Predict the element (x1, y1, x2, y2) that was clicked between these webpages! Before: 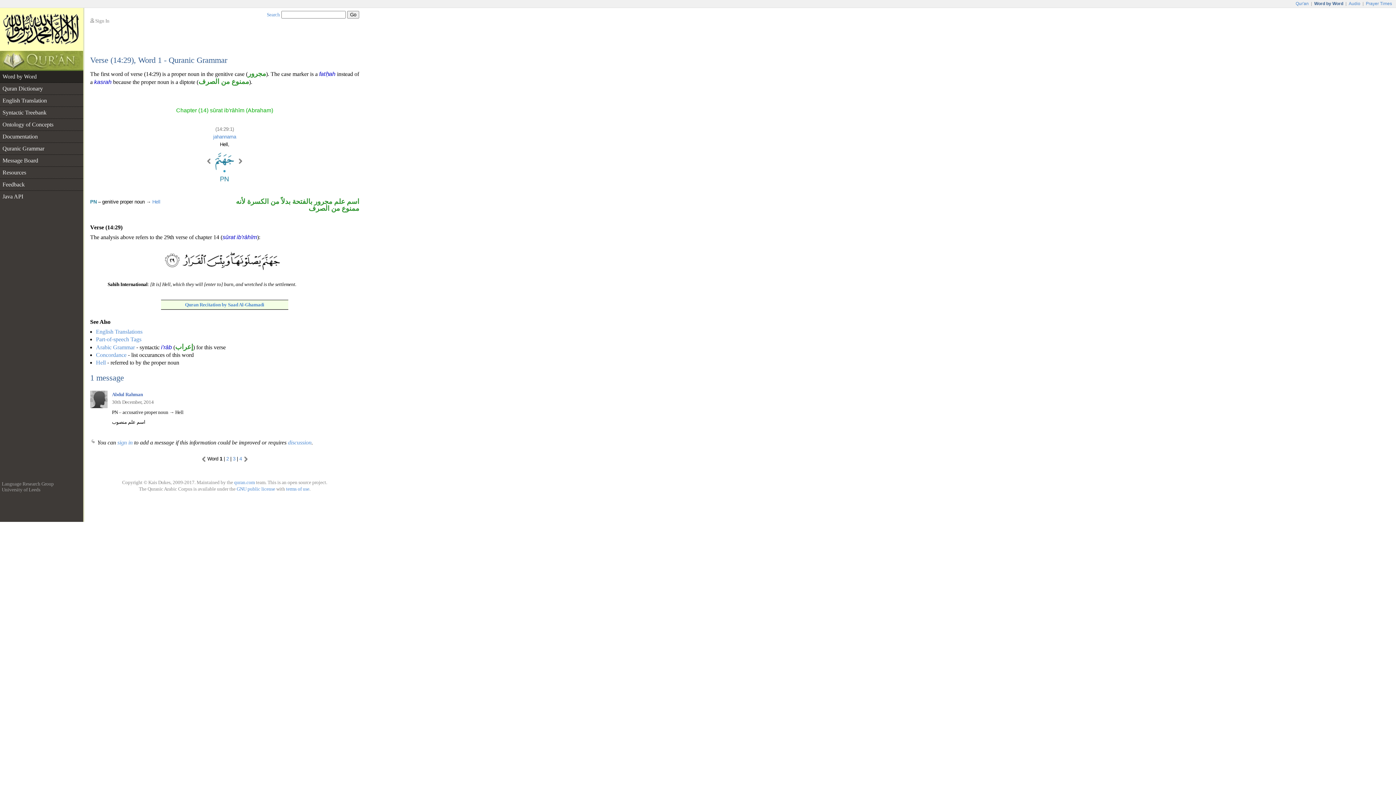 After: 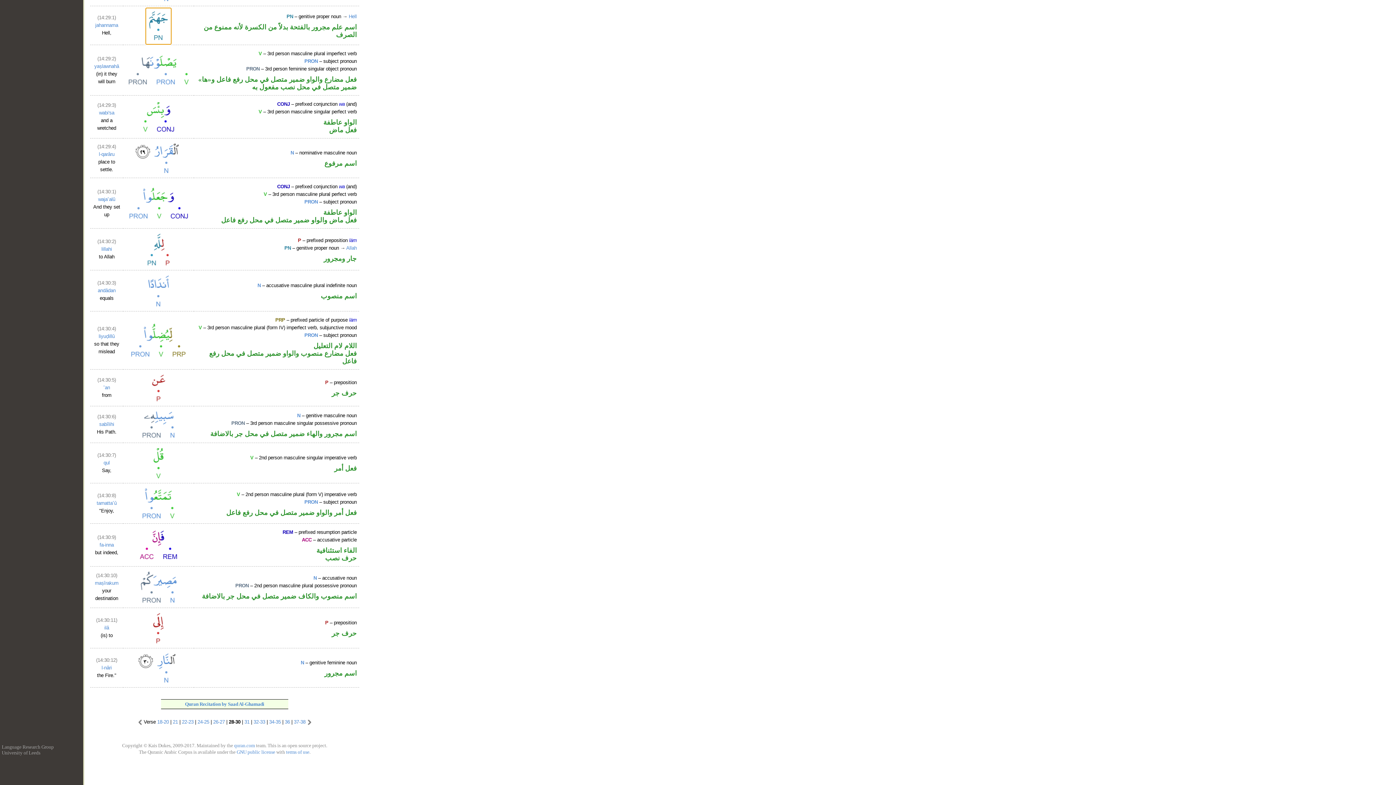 Action: bbox: (0, 70, 83, 82) label: Word by Word